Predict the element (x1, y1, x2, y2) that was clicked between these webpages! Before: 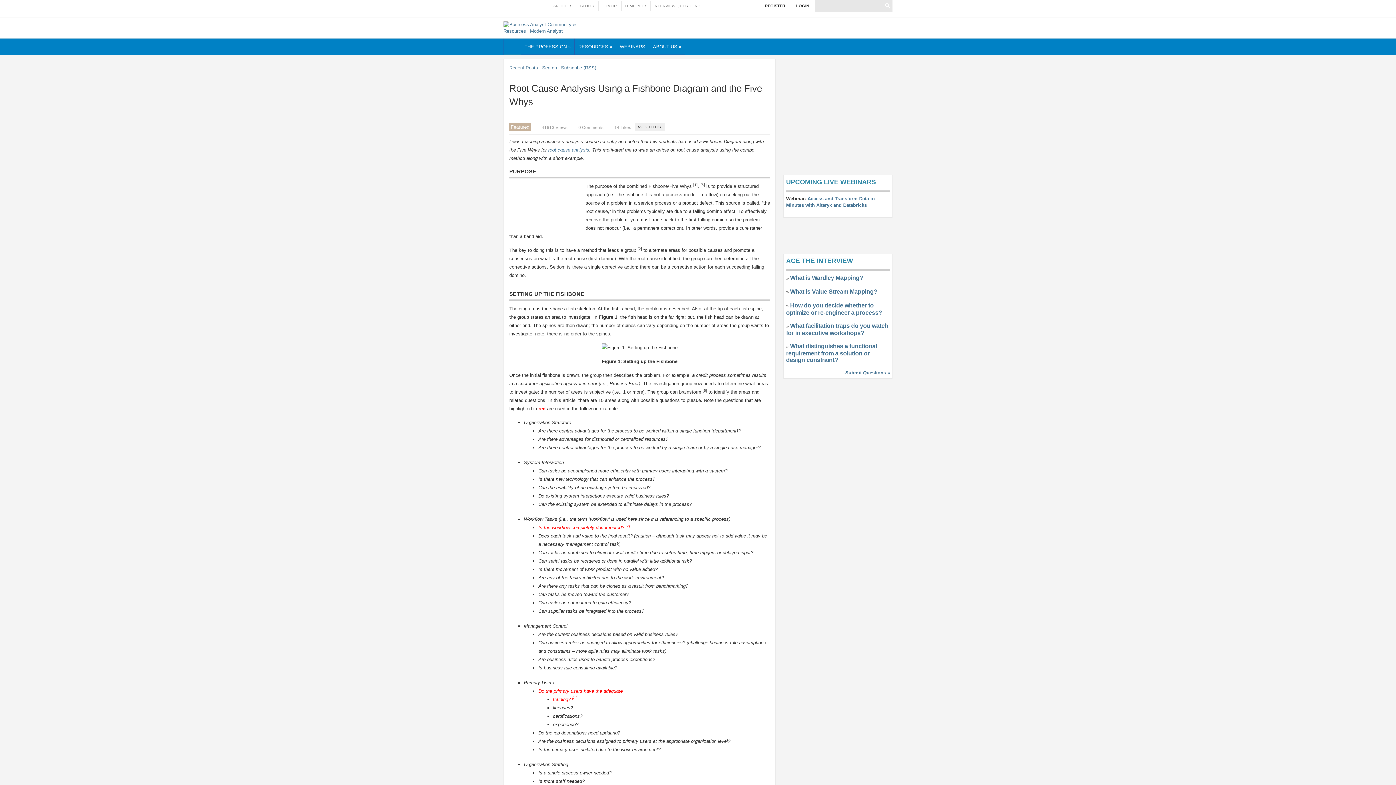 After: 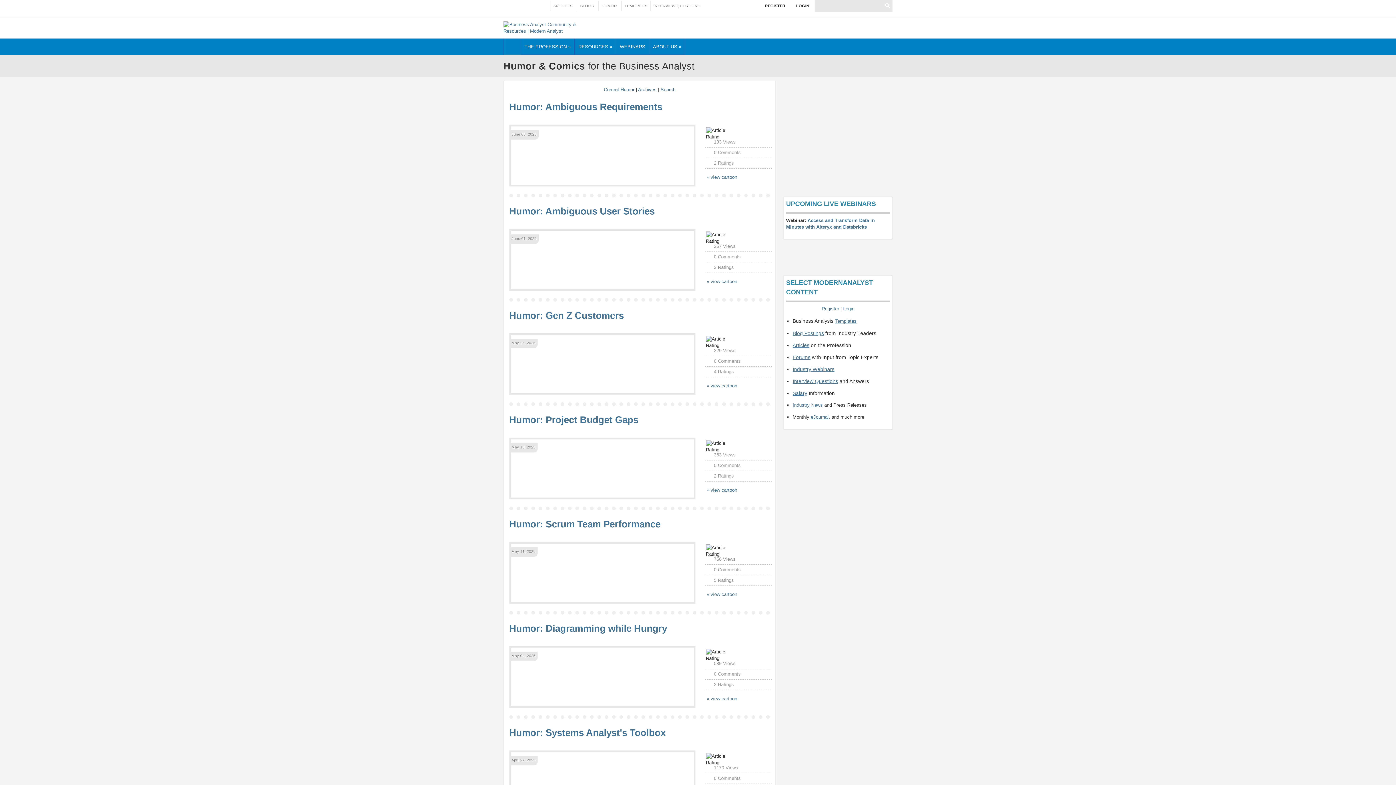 Action: bbox: (598, 0, 620, 10) label: HUMOR